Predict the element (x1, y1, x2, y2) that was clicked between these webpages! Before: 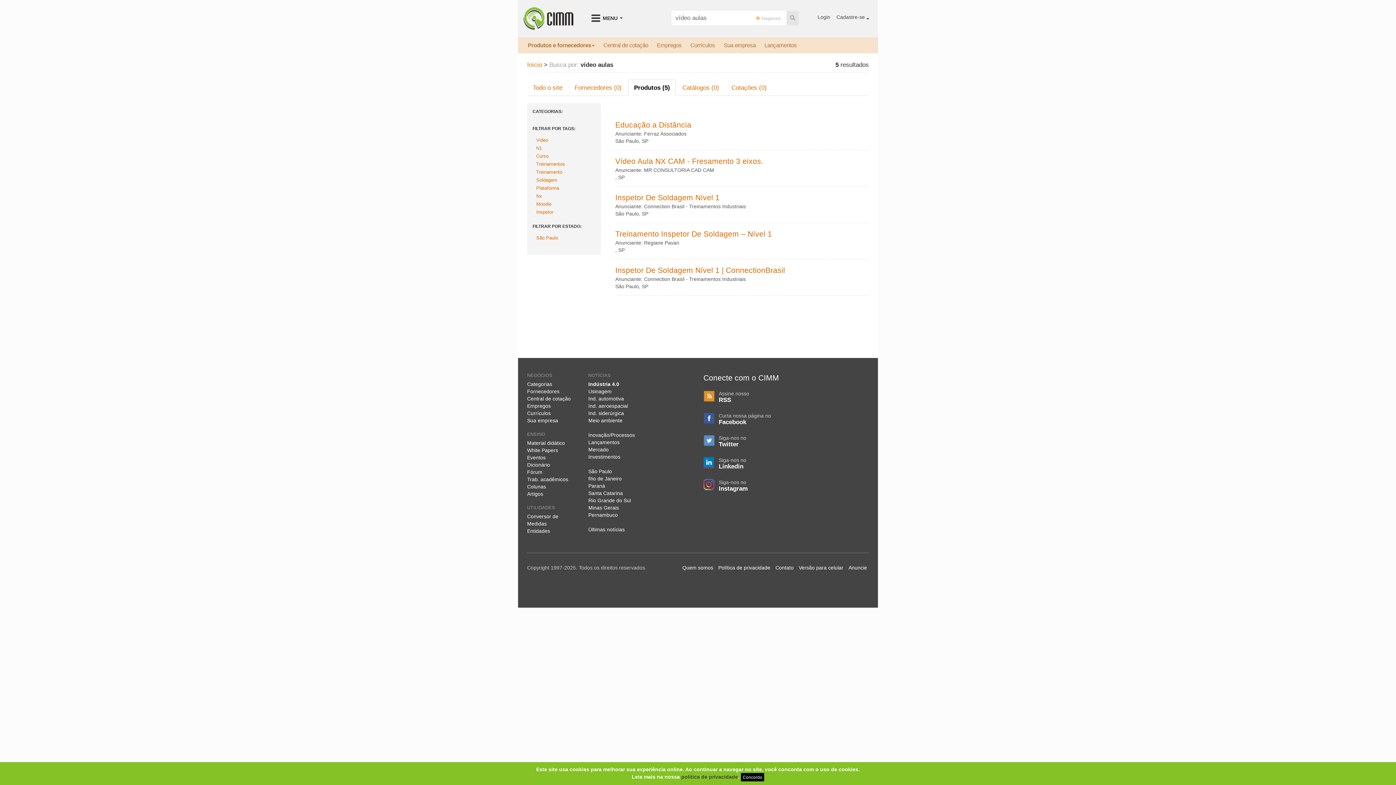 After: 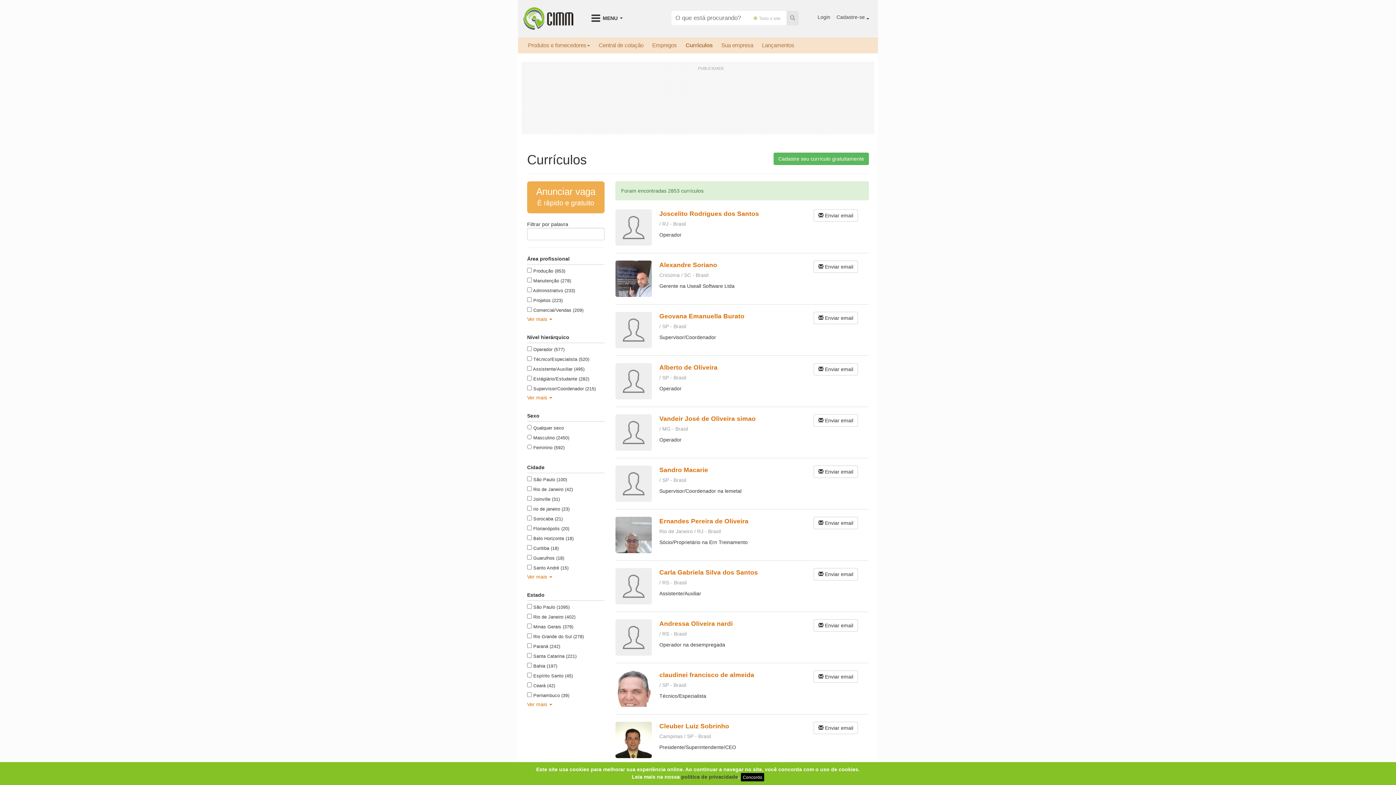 Action: label: Currículos bbox: (527, 410, 550, 416)